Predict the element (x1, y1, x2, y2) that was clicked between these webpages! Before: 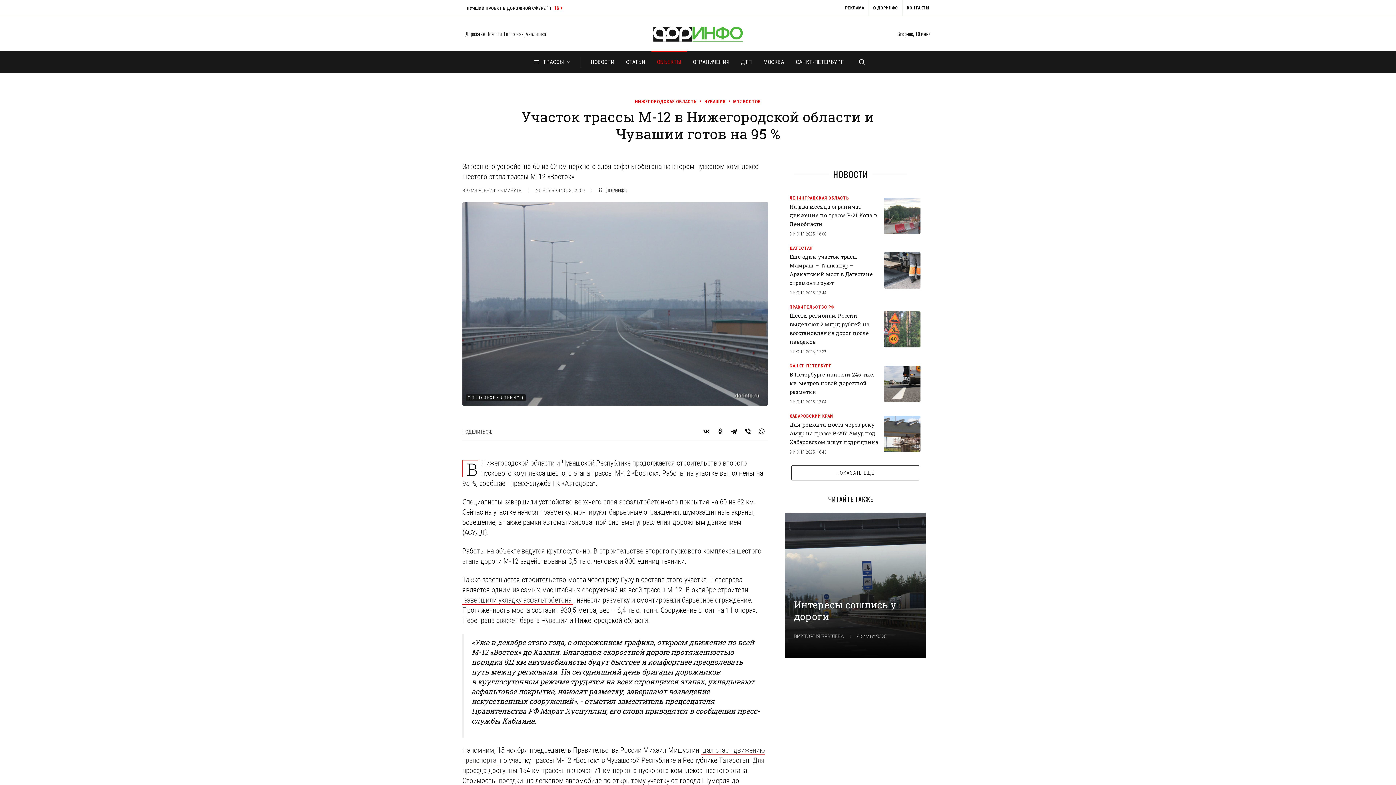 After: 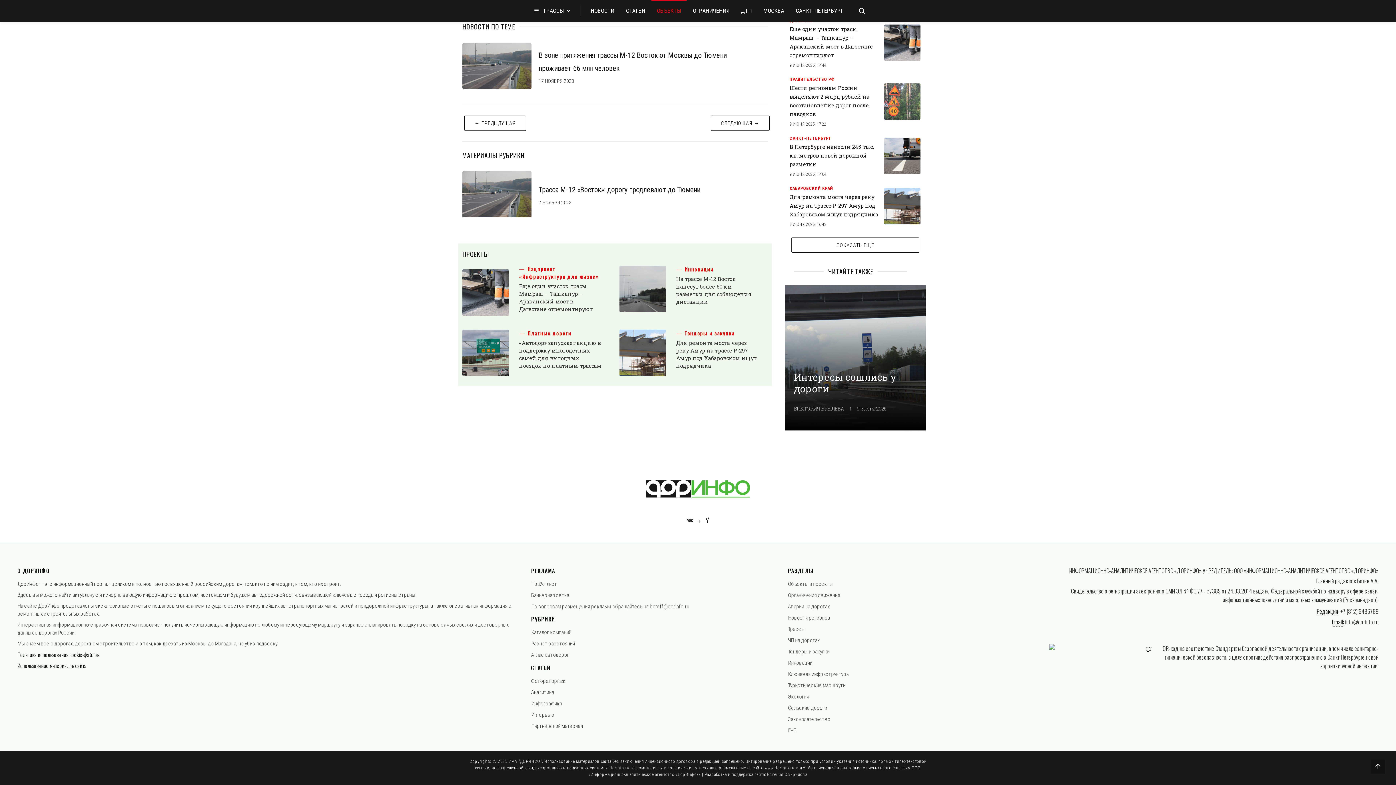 Action: bbox: (841, 0, 868, 16) label: РЕКЛАМА